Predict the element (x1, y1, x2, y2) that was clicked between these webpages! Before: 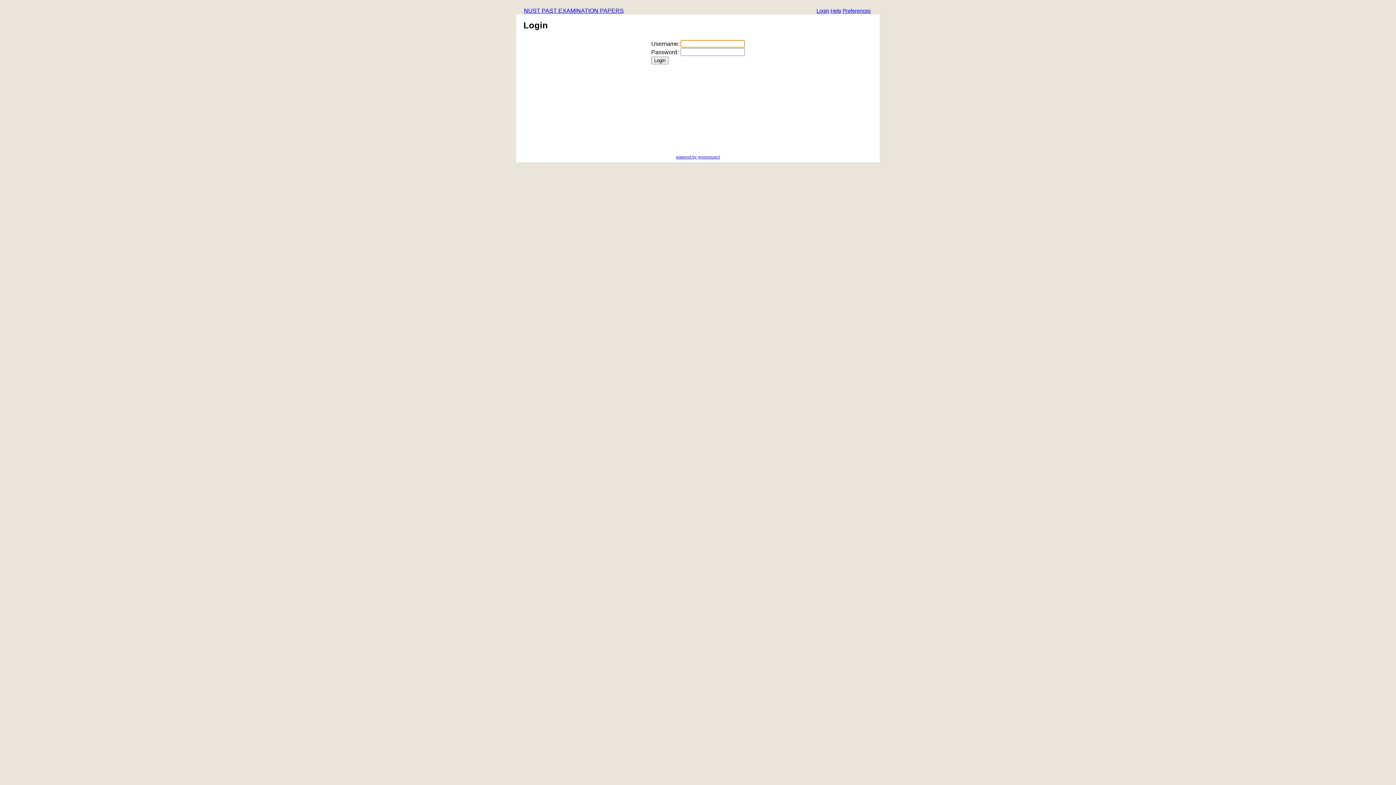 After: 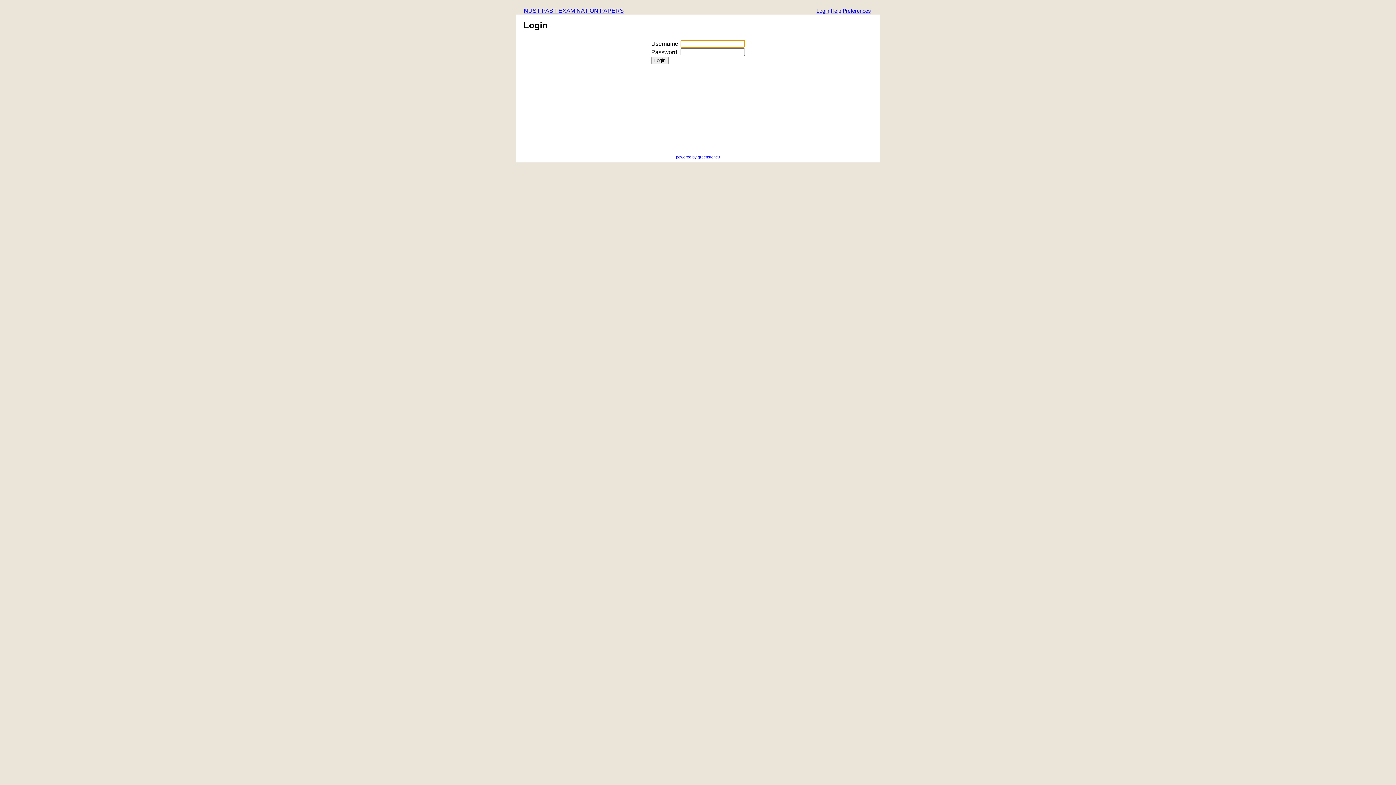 Action: label: Login bbox: (816, 8, 829, 14)